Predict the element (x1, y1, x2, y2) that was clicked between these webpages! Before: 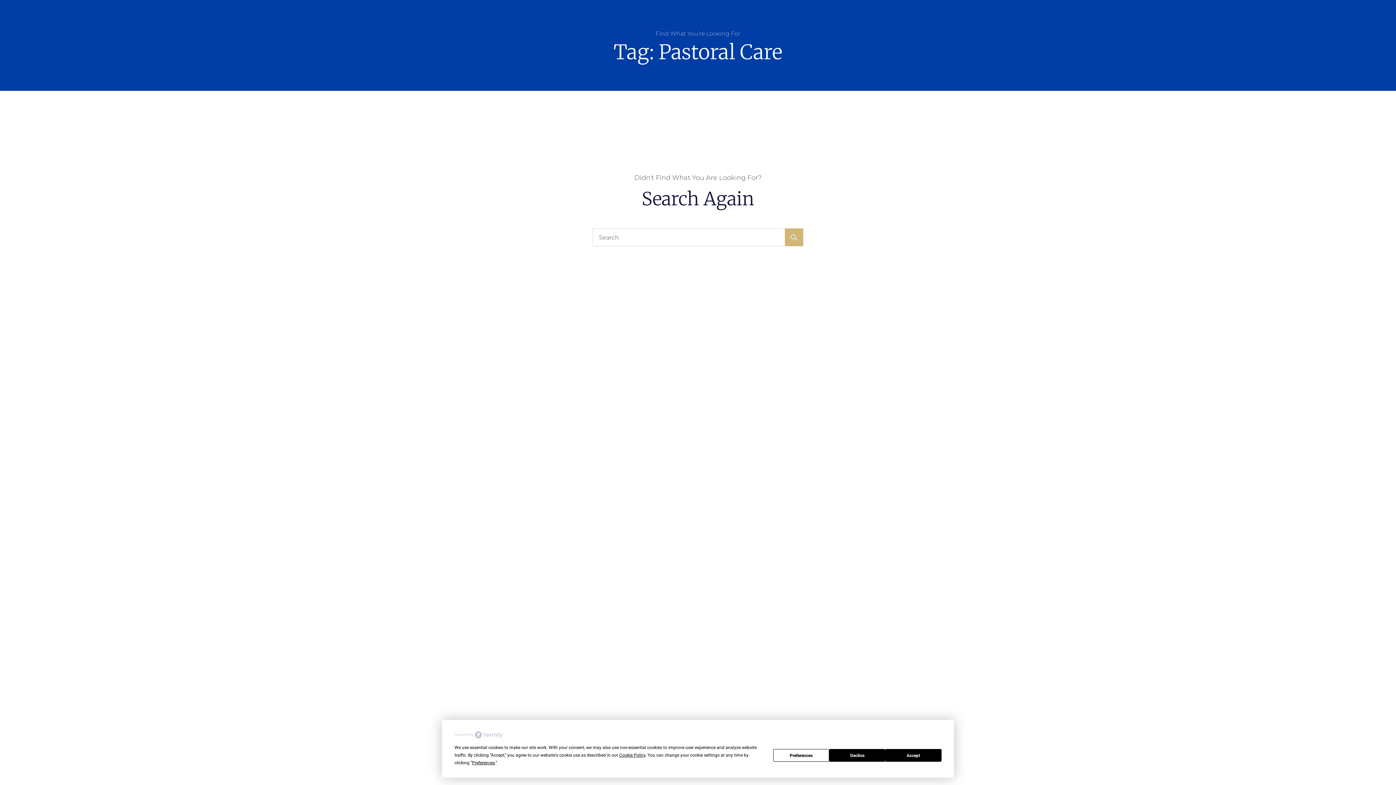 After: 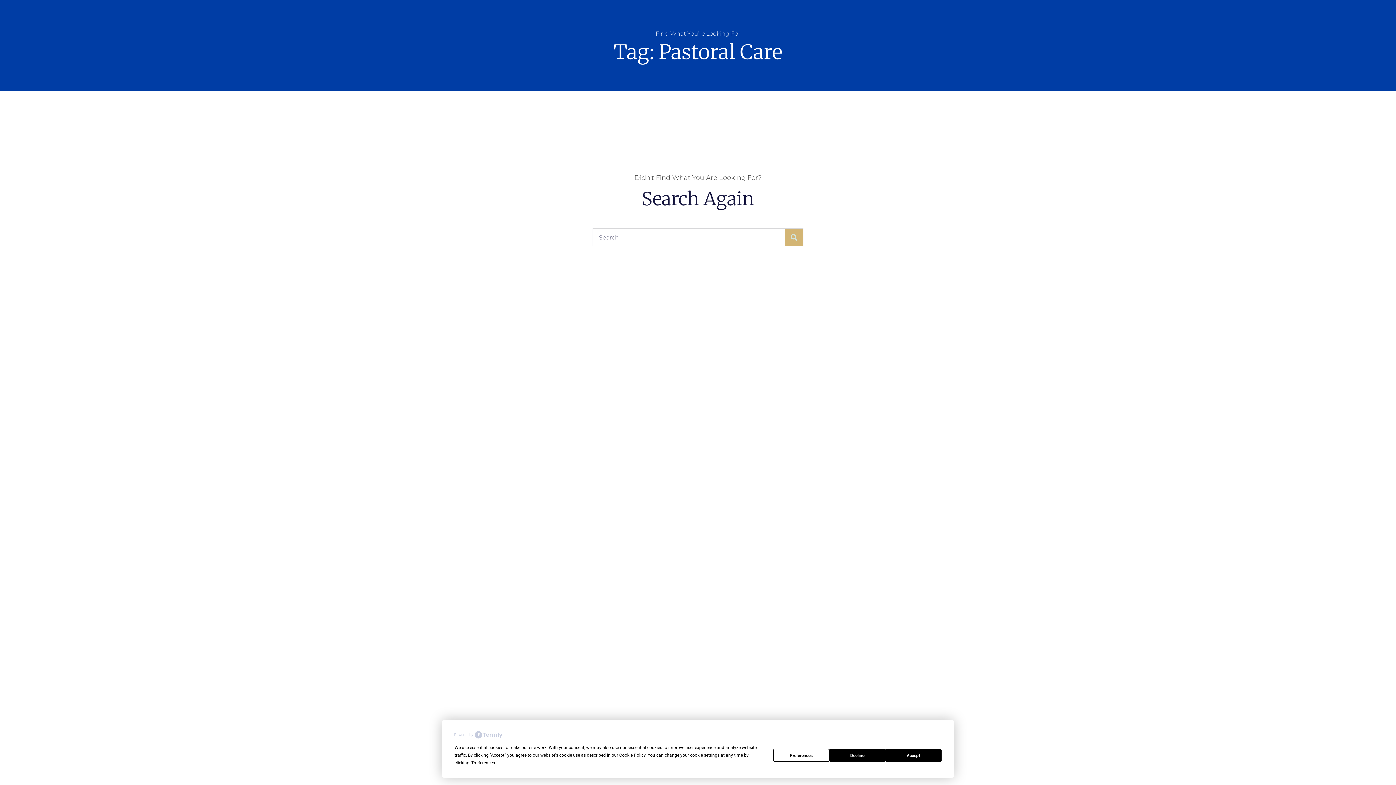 Action: bbox: (454, 731, 502, 738)